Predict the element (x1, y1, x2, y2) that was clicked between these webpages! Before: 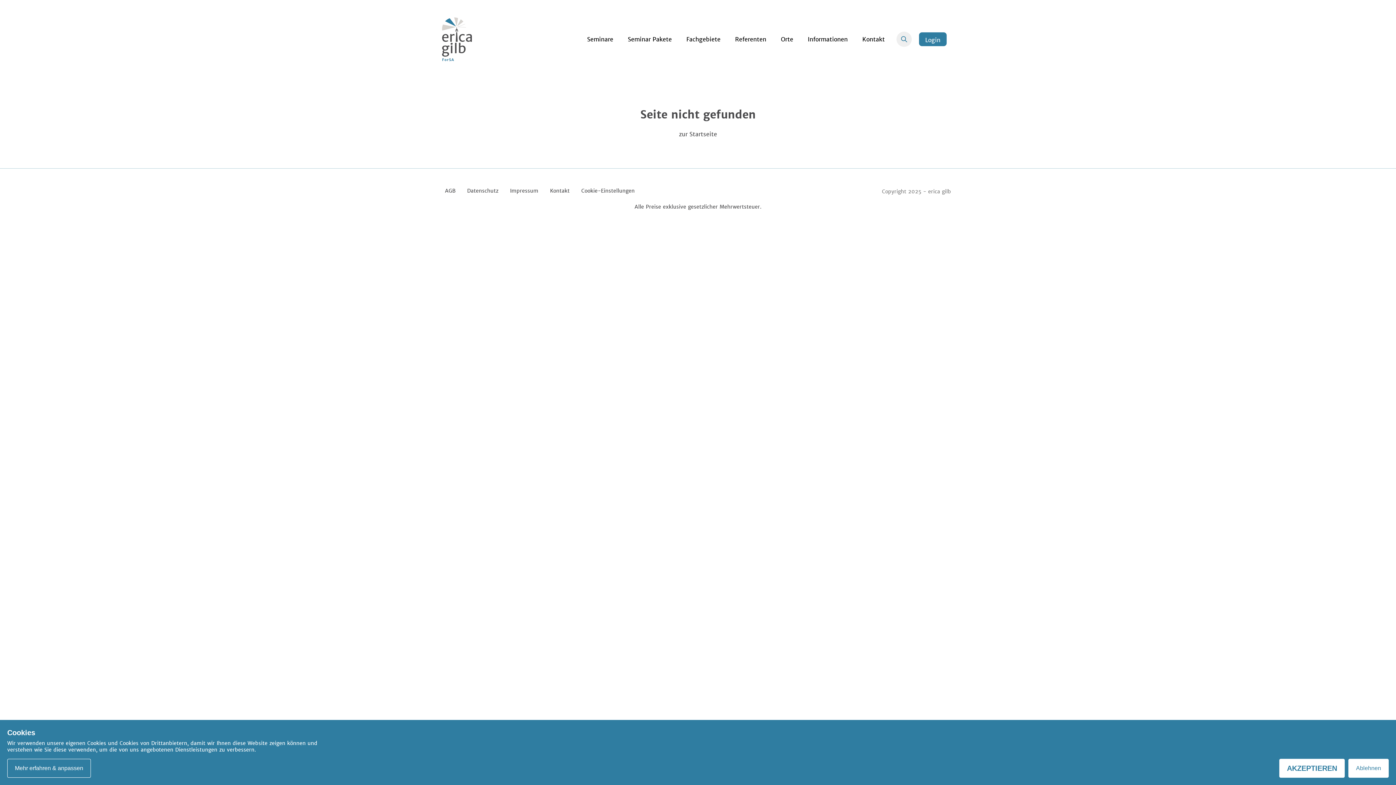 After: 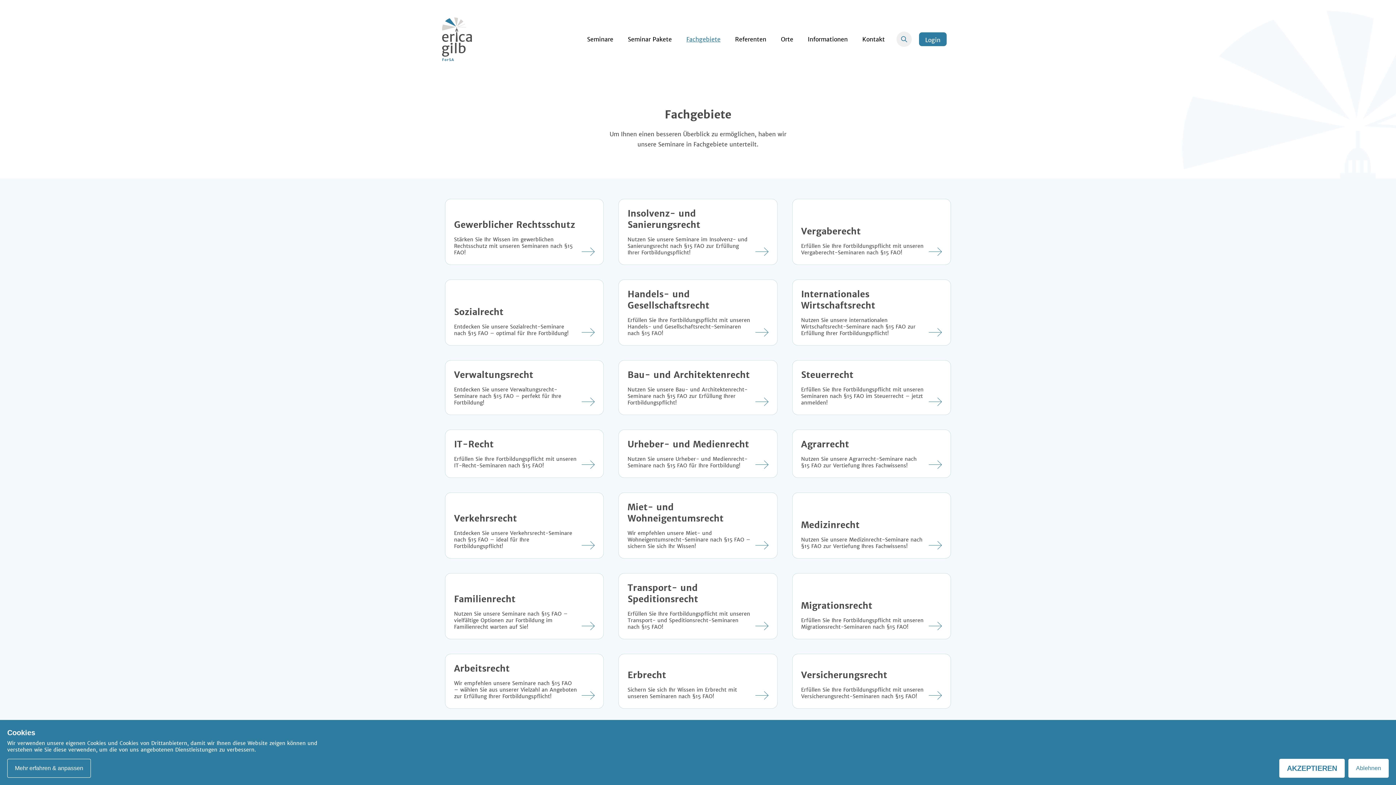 Action: bbox: (686, 35, 720, 42) label: Fachgebiete